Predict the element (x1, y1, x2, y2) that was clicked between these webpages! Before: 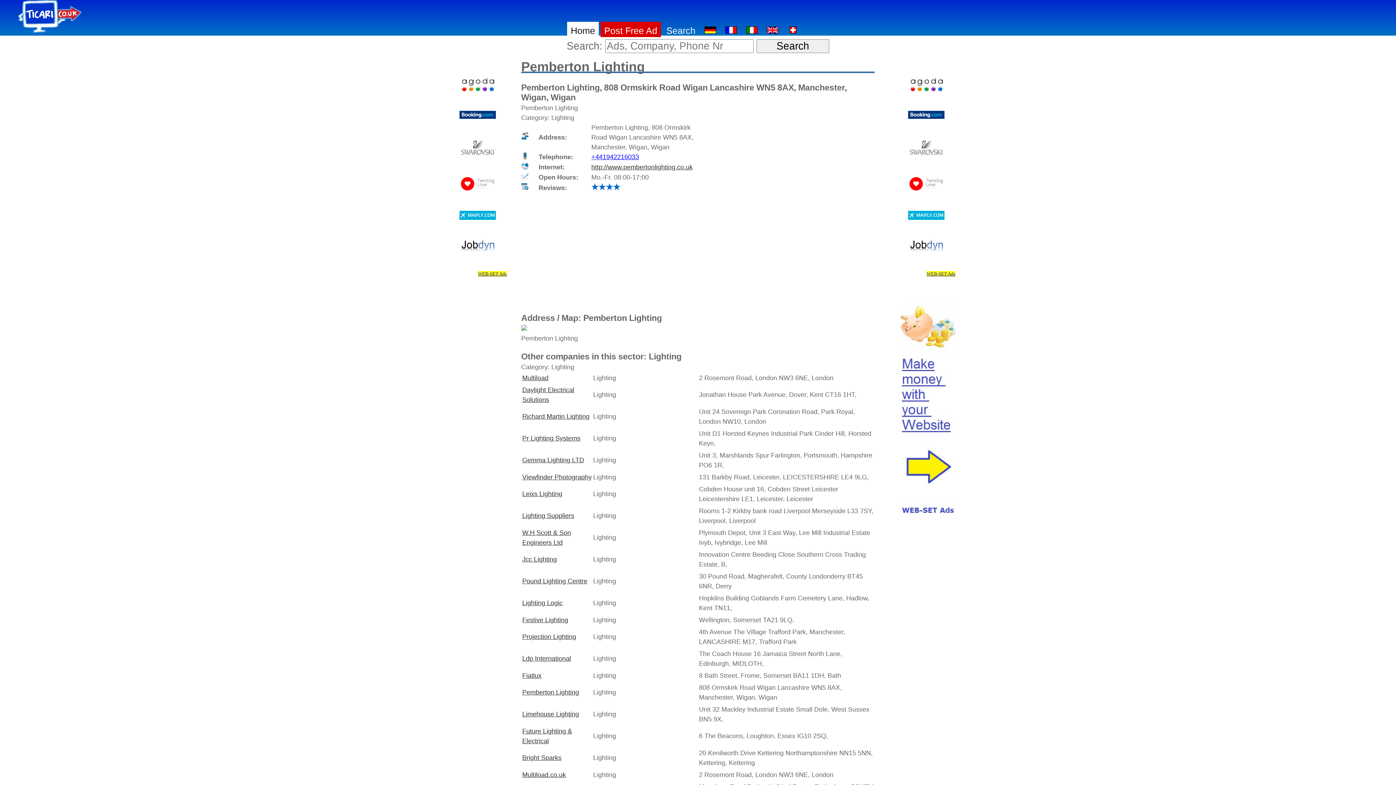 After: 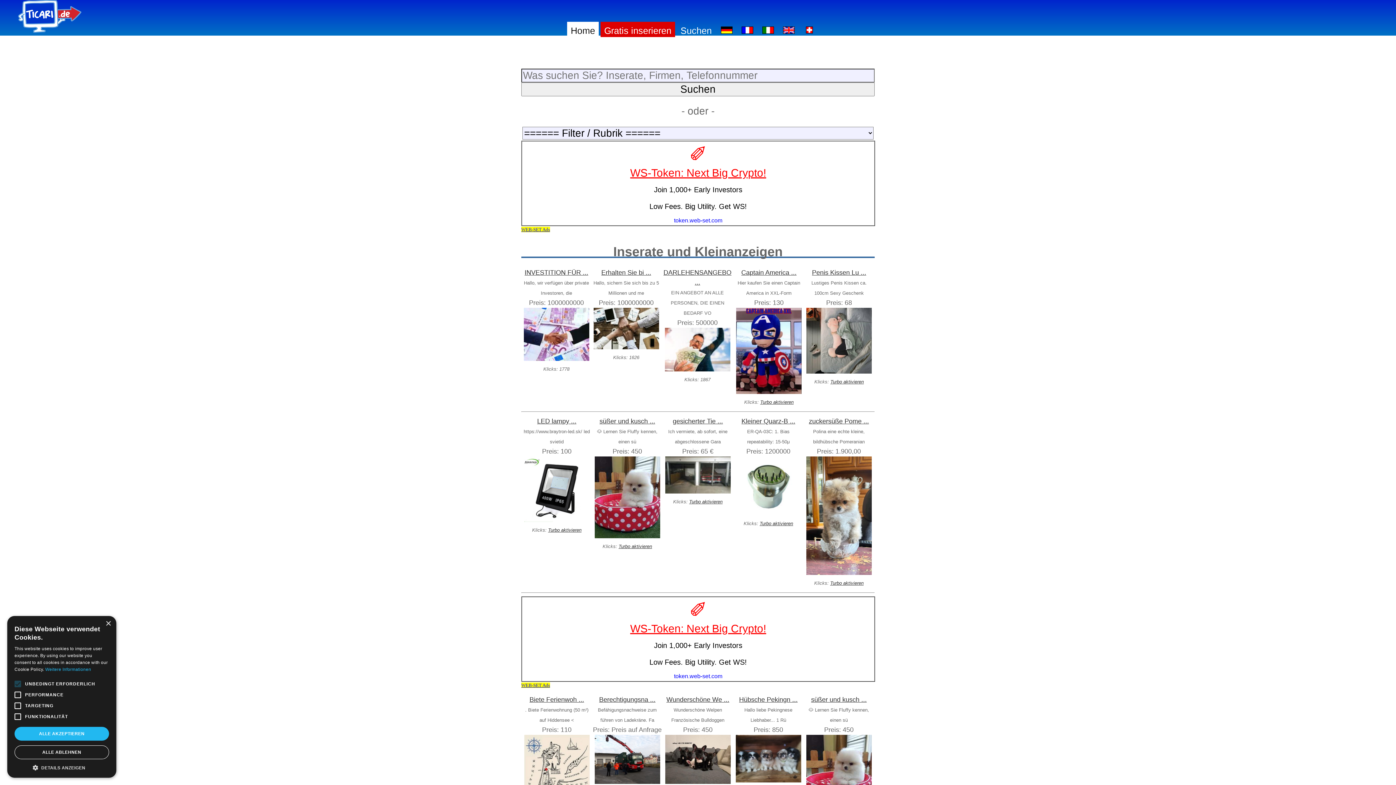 Action: bbox: (701, 21, 720, 37)